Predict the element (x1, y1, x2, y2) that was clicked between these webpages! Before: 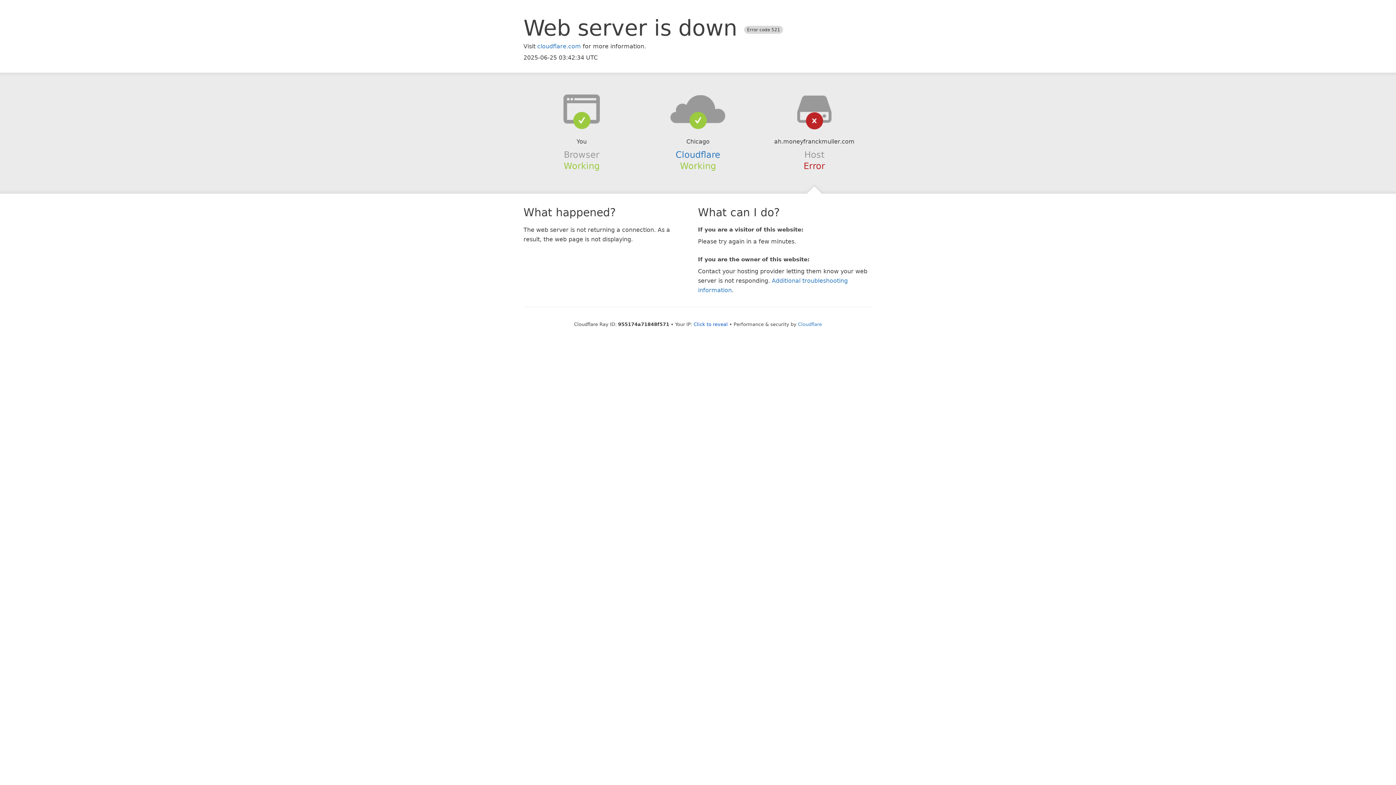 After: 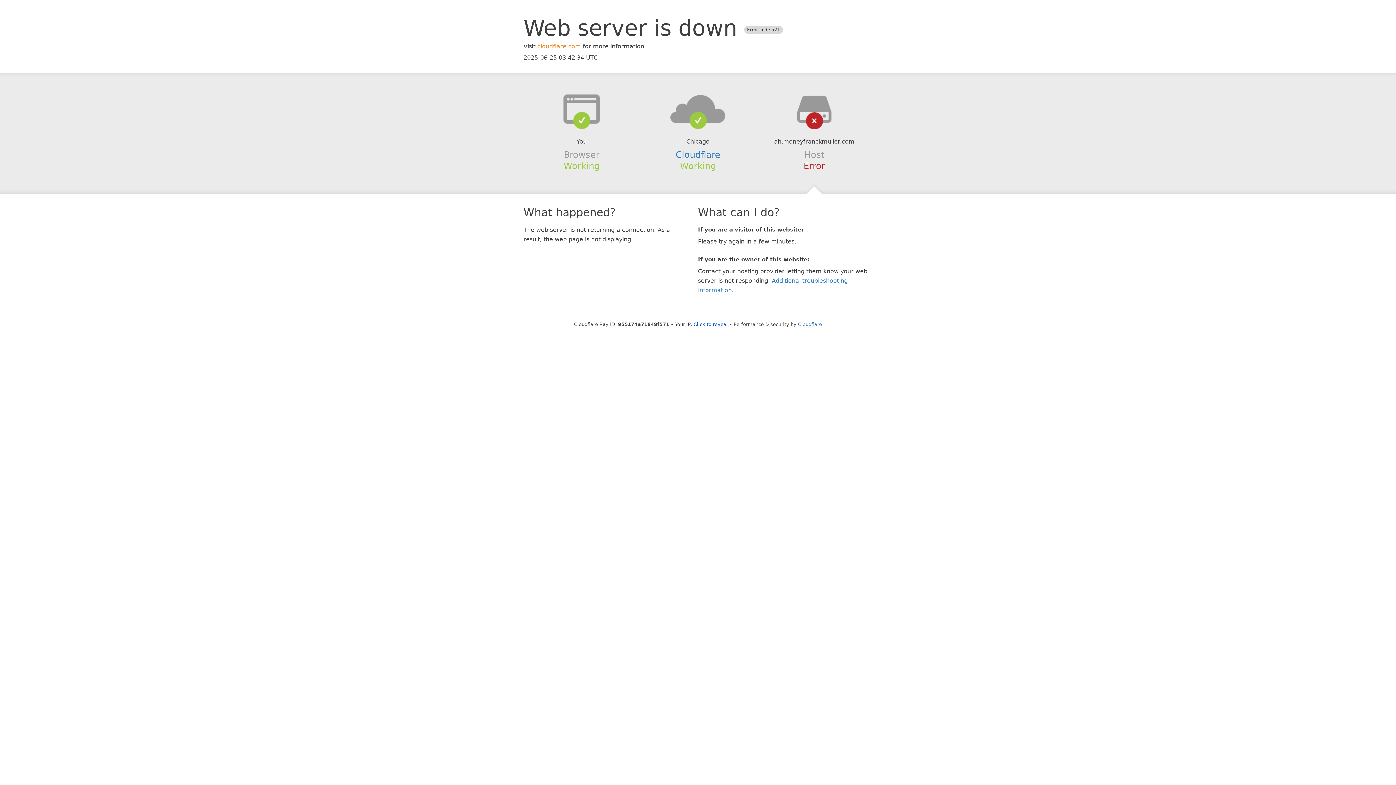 Action: bbox: (537, 42, 581, 49) label: cloudflare.com